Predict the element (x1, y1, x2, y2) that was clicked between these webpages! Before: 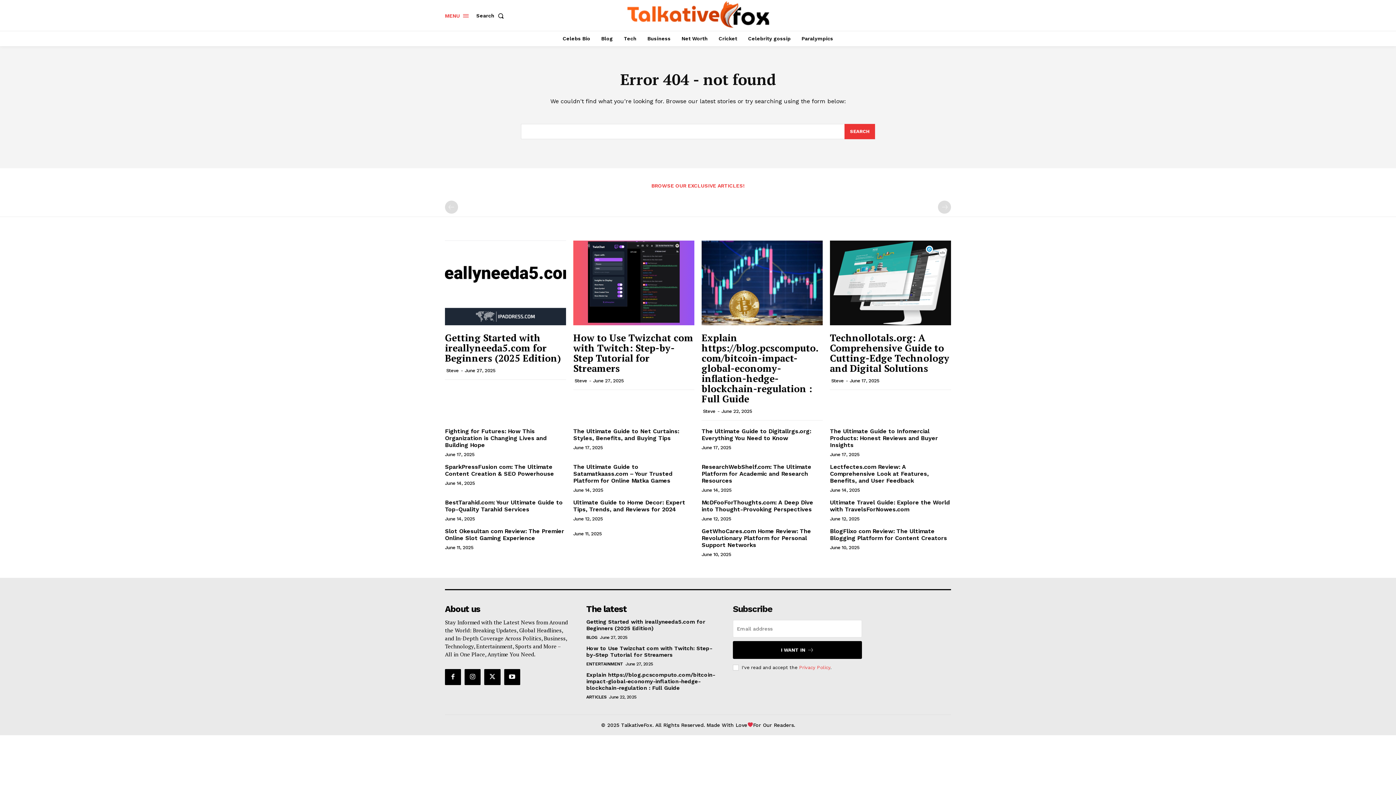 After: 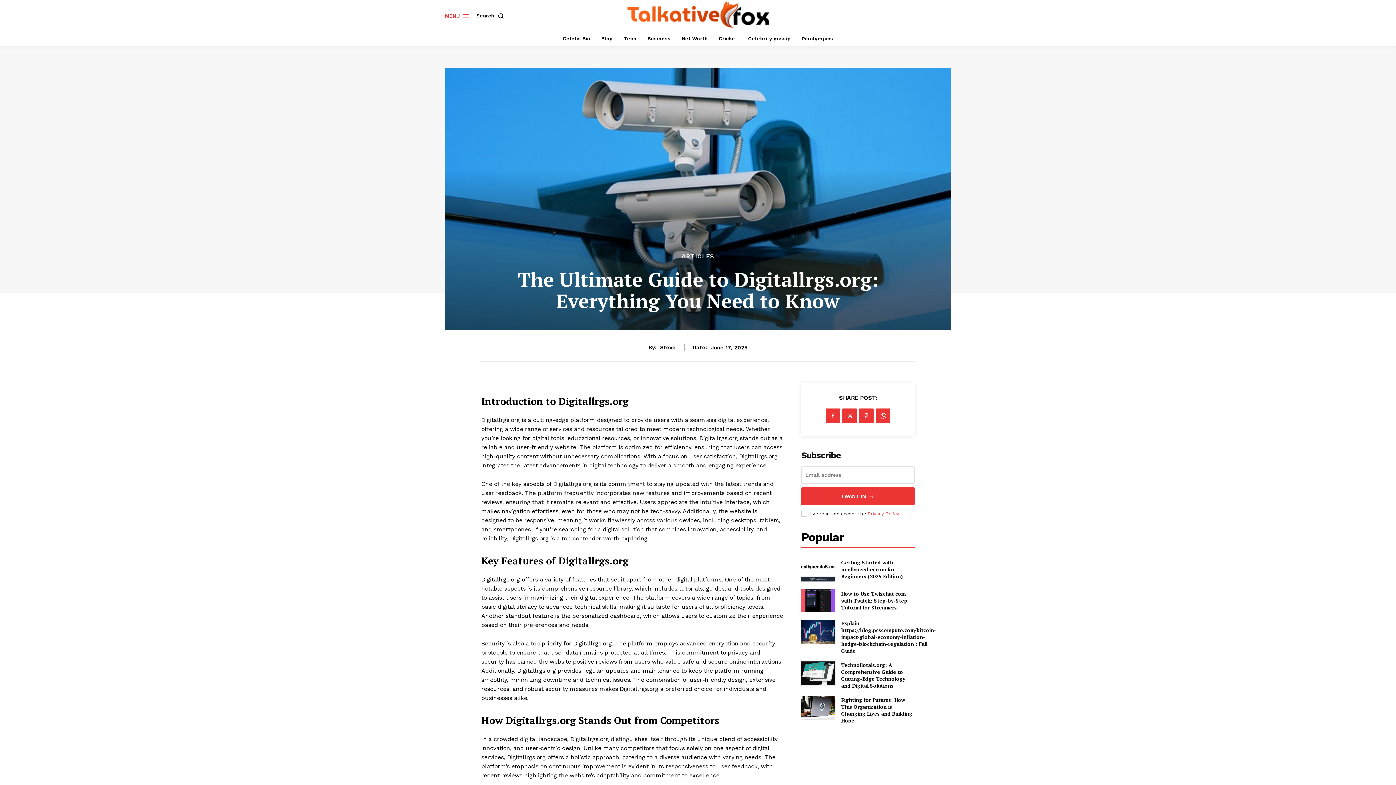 Action: bbox: (701, 427, 811, 441) label: The Ultimate Guide to Digitallrgs.org: Everything You Need to Know